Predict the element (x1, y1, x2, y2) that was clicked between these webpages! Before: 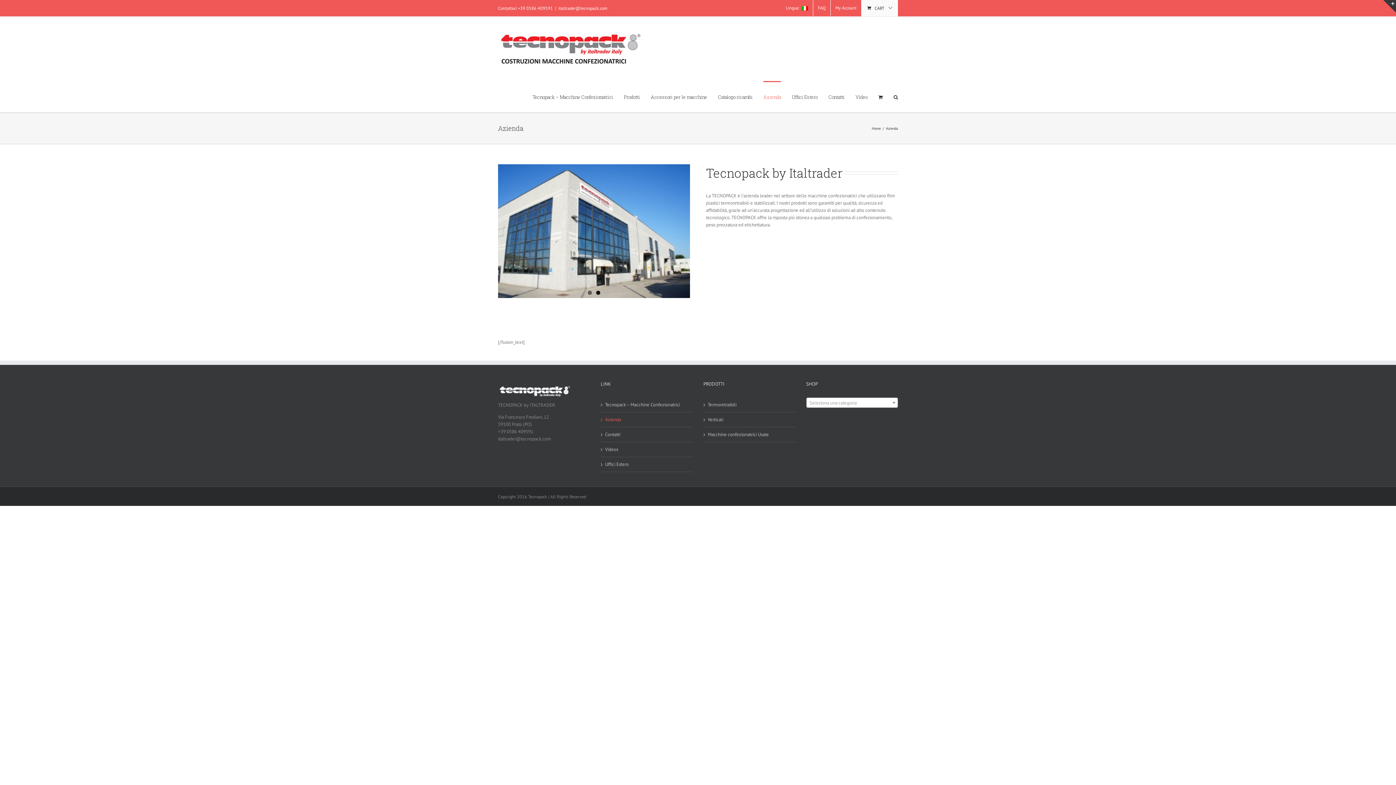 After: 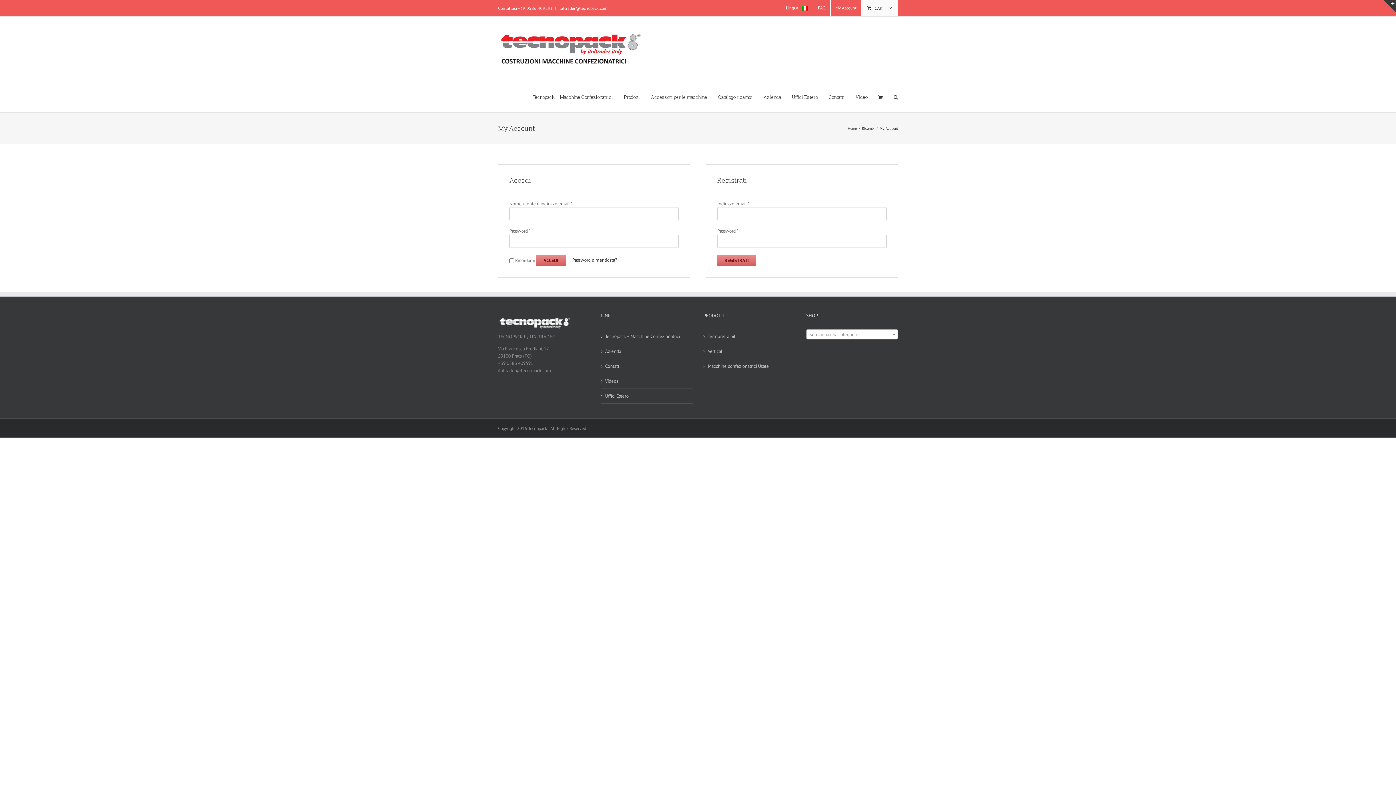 Action: bbox: (830, 0, 861, 16) label: My Account